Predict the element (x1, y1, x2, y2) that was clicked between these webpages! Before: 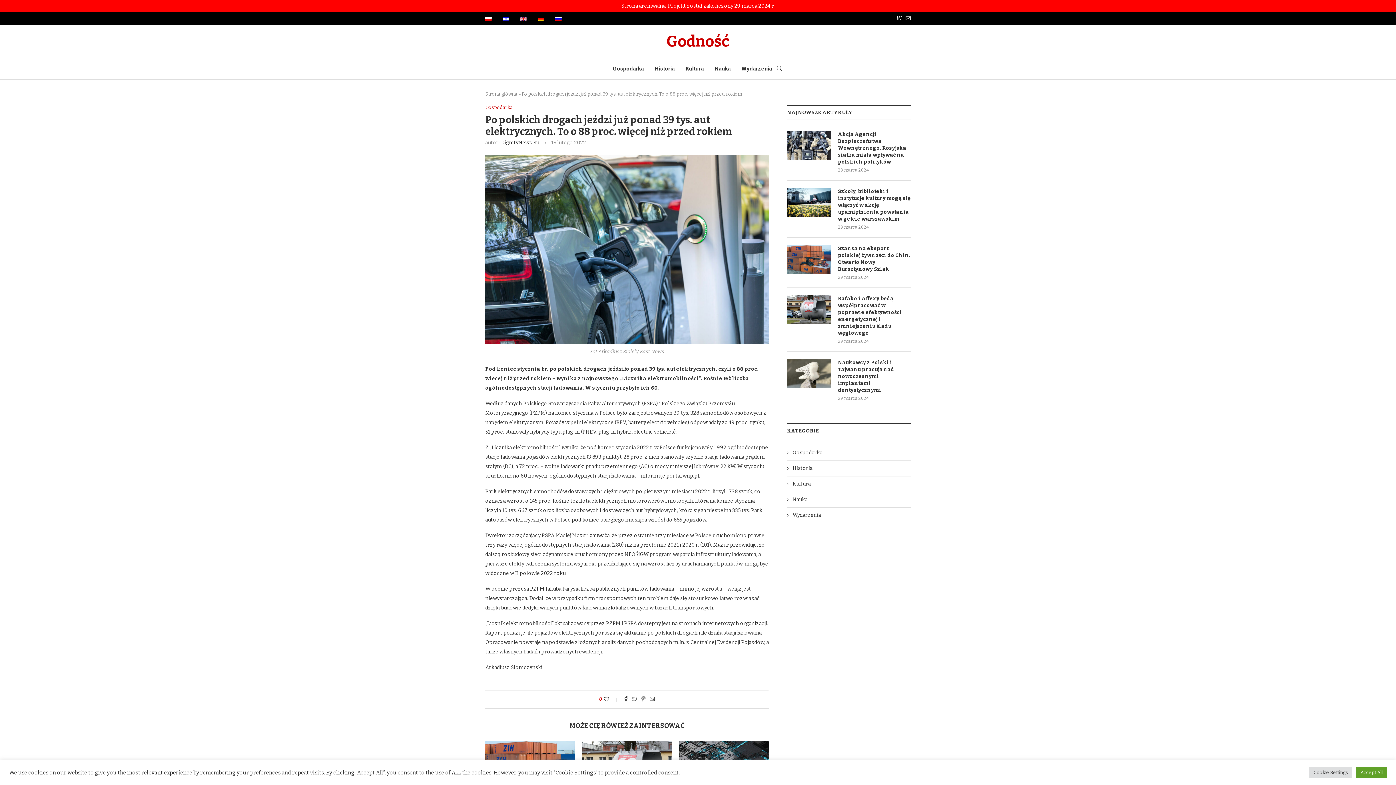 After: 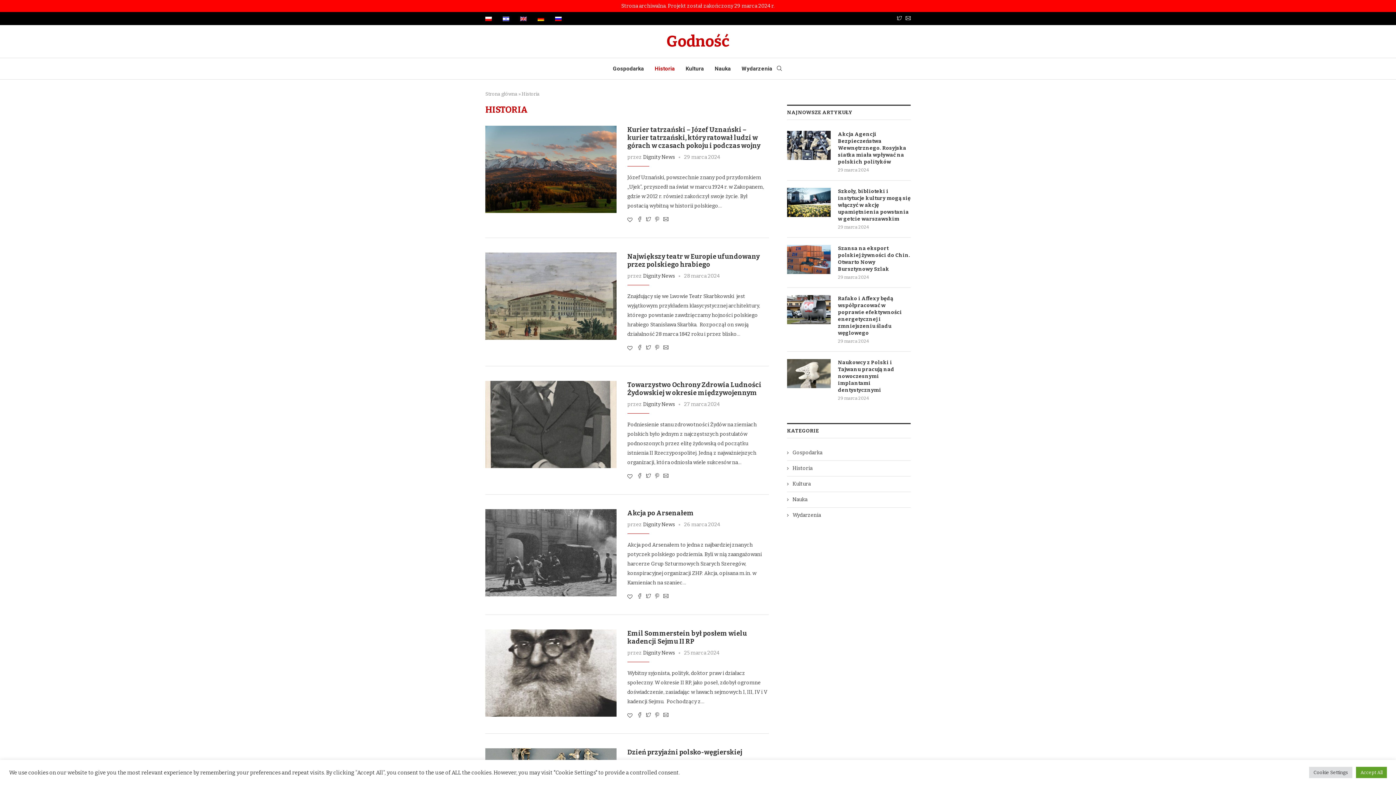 Action: label: Historia bbox: (787, 465, 910, 472)